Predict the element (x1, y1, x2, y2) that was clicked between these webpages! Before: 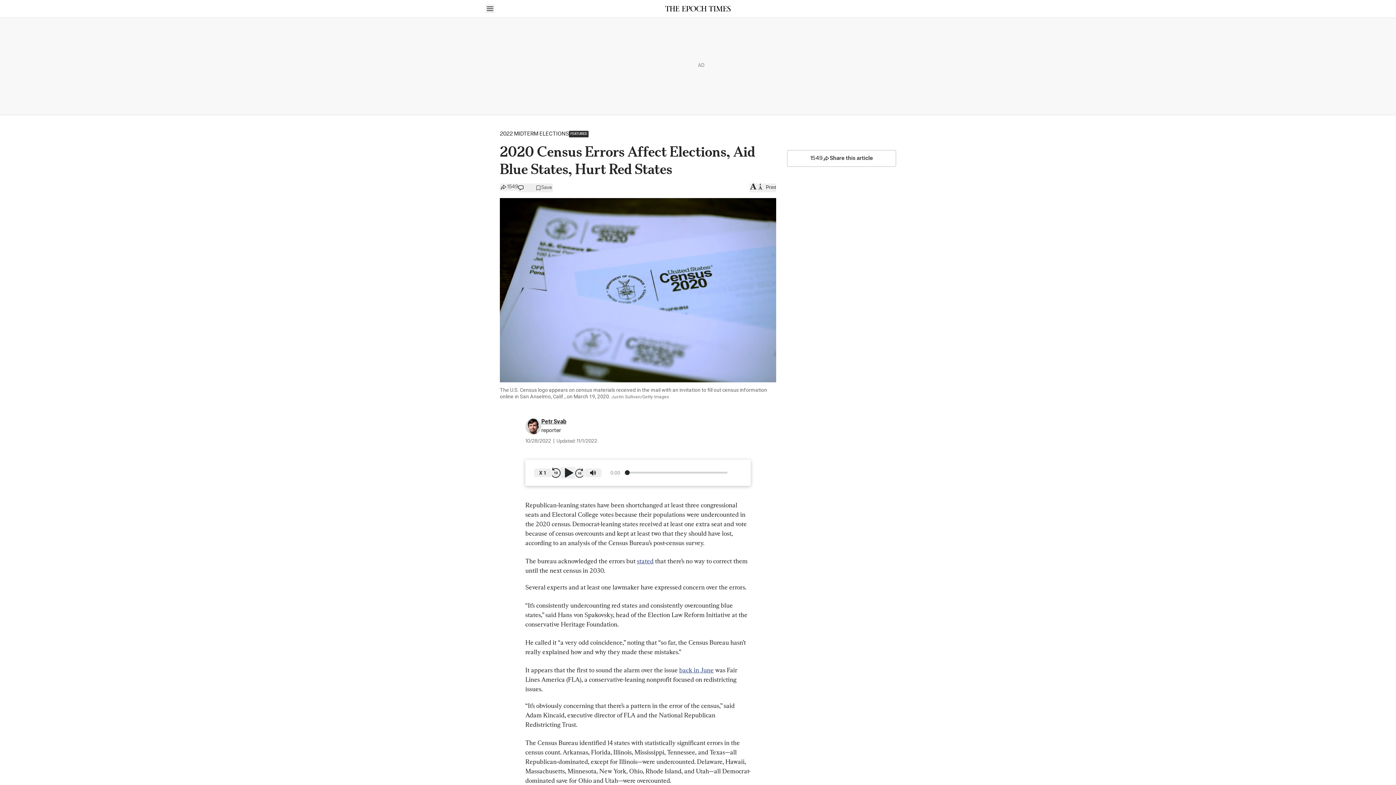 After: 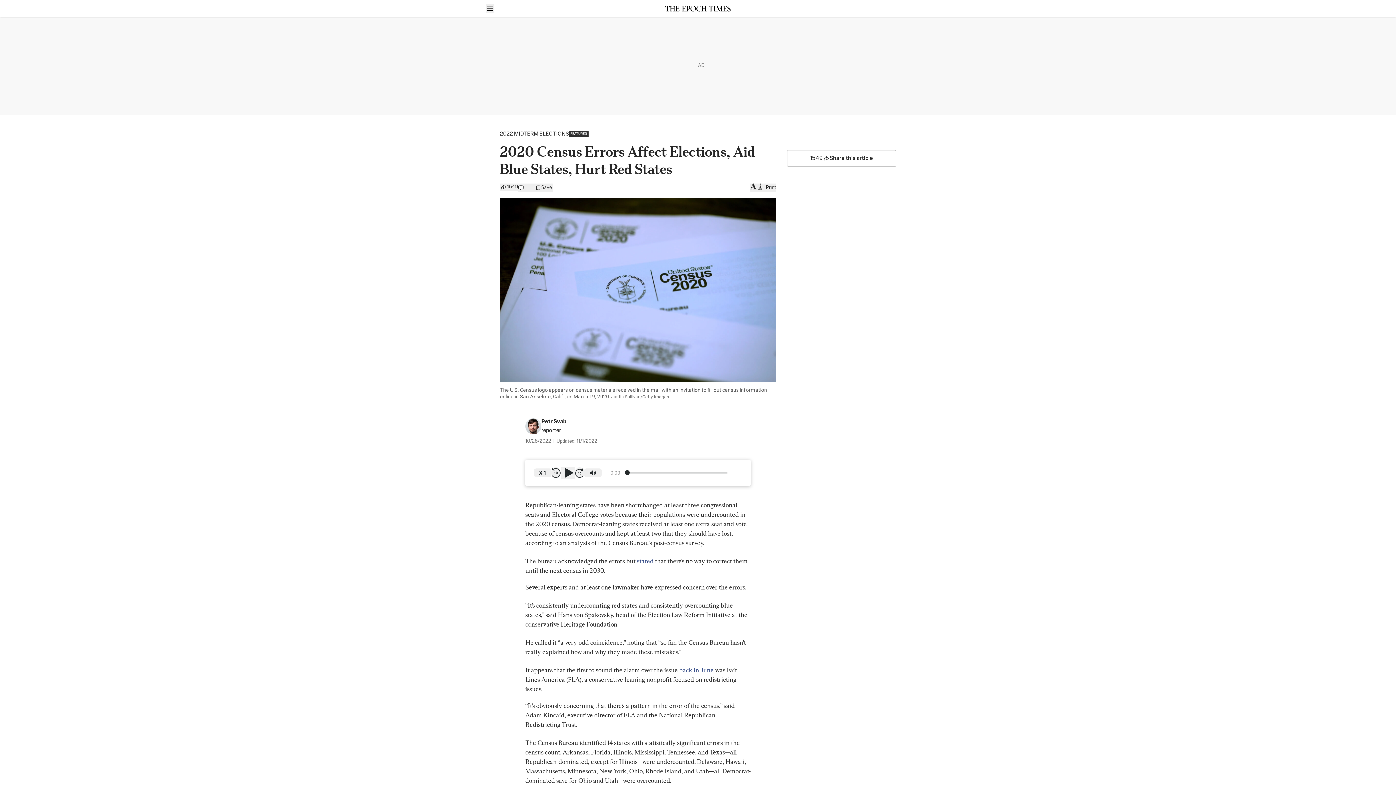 Action: label: Rewind 10 seconds bbox: (551, 467, 560, 478)